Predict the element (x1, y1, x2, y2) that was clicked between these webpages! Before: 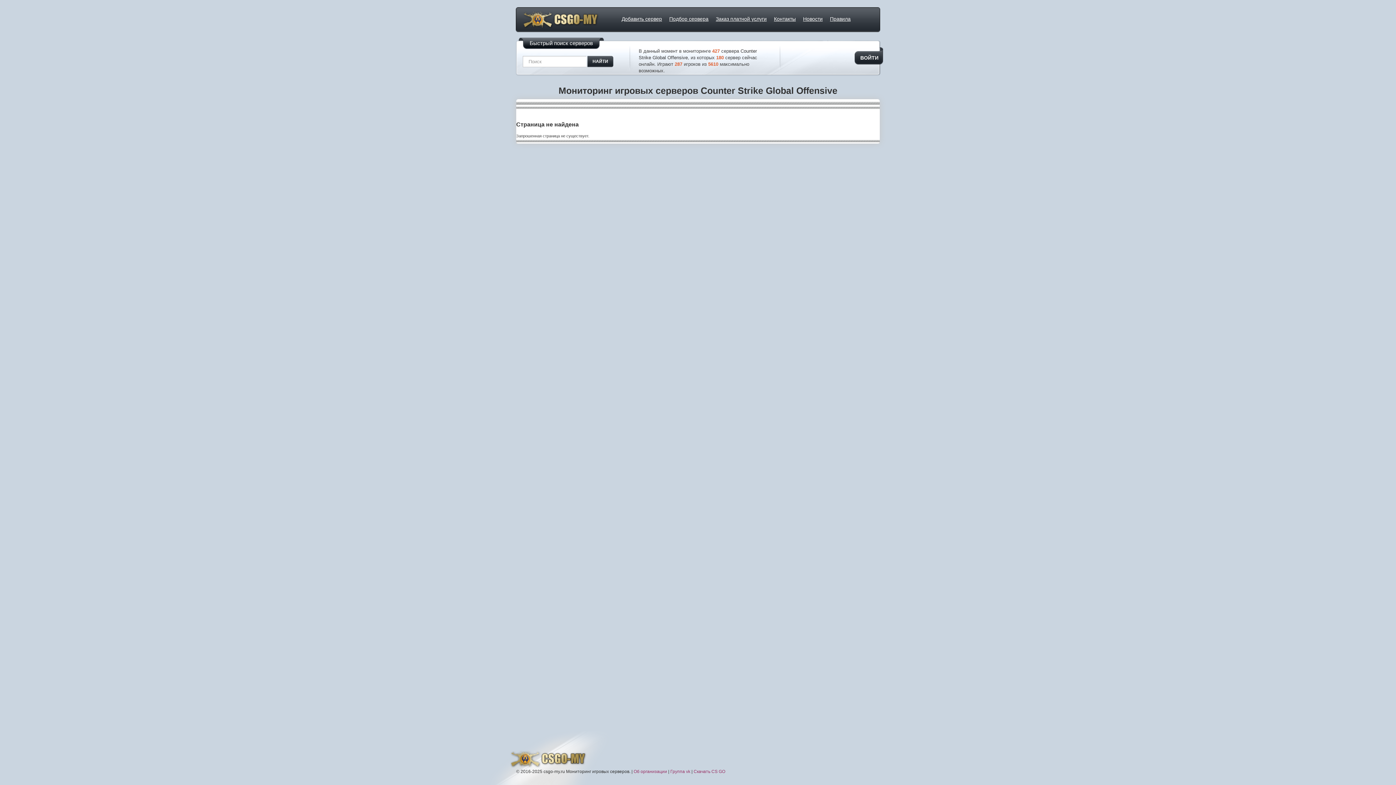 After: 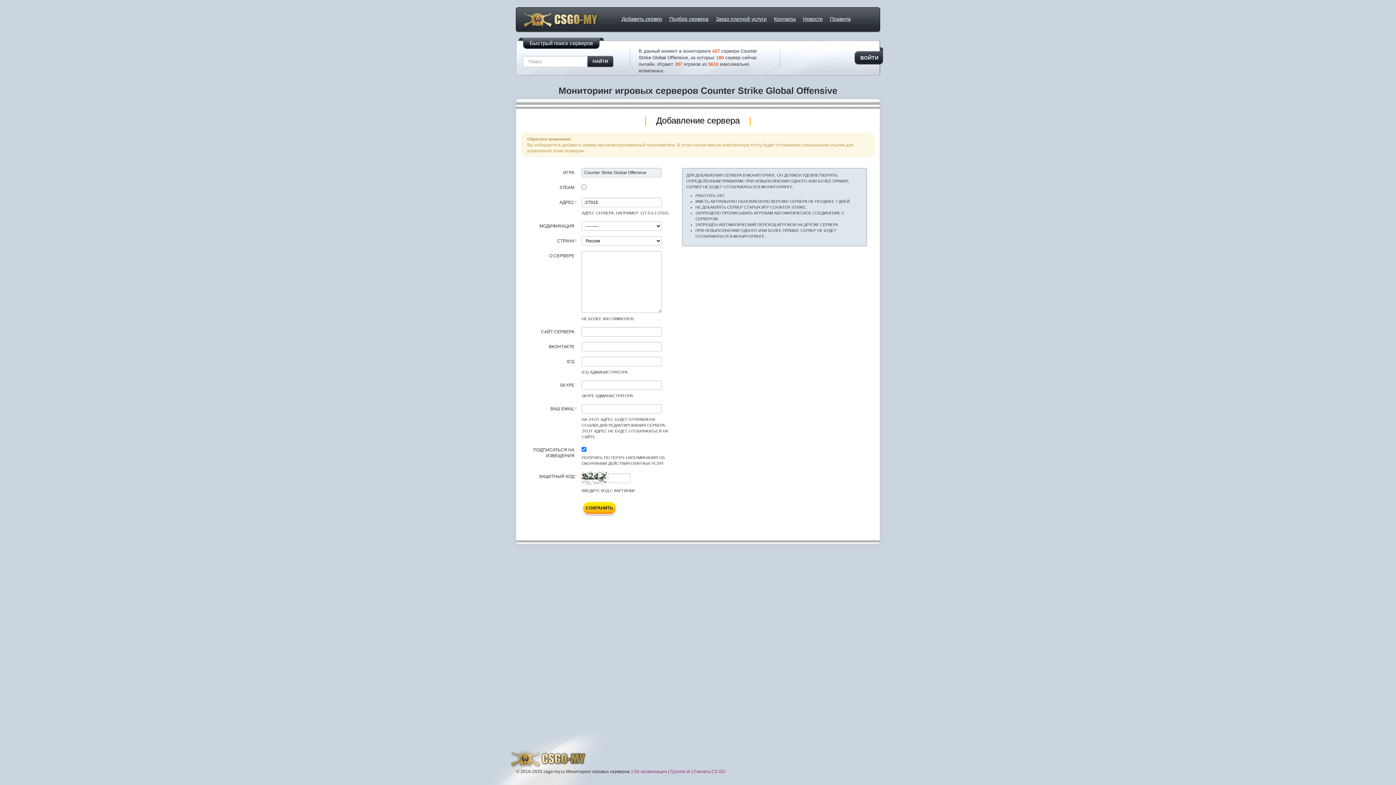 Action: label: Добавить сервер bbox: (618, 15, 665, 22)